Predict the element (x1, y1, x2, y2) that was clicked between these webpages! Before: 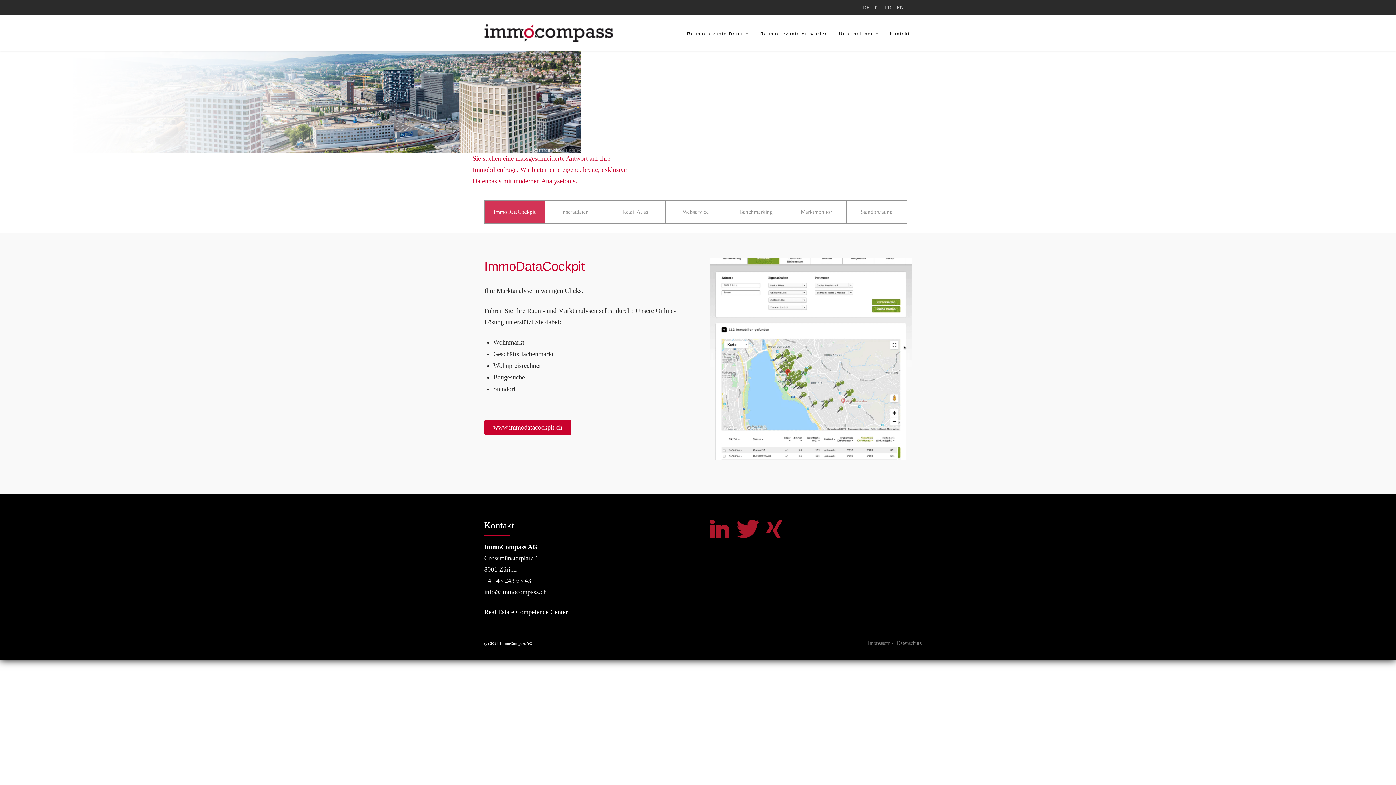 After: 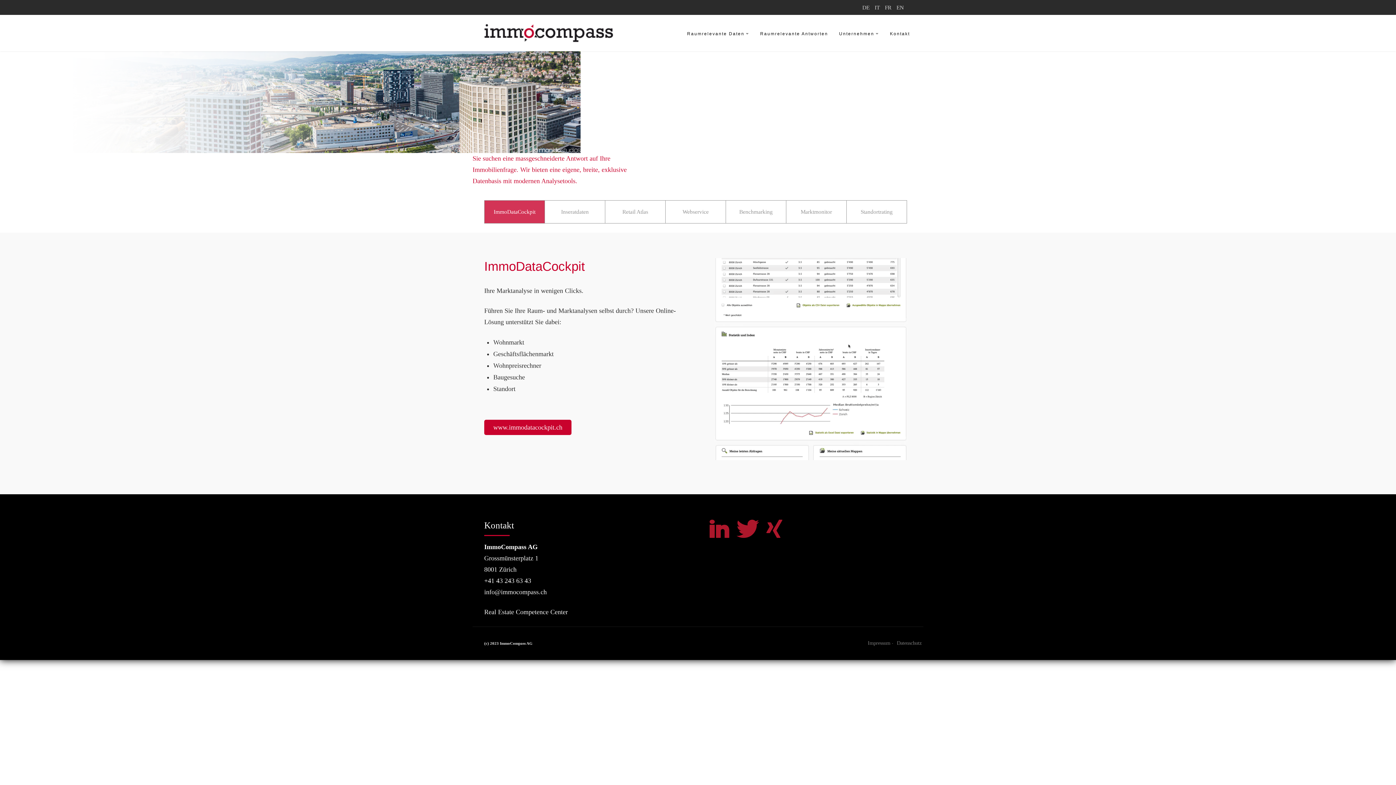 Action: bbox: (766, 524, 782, 532)